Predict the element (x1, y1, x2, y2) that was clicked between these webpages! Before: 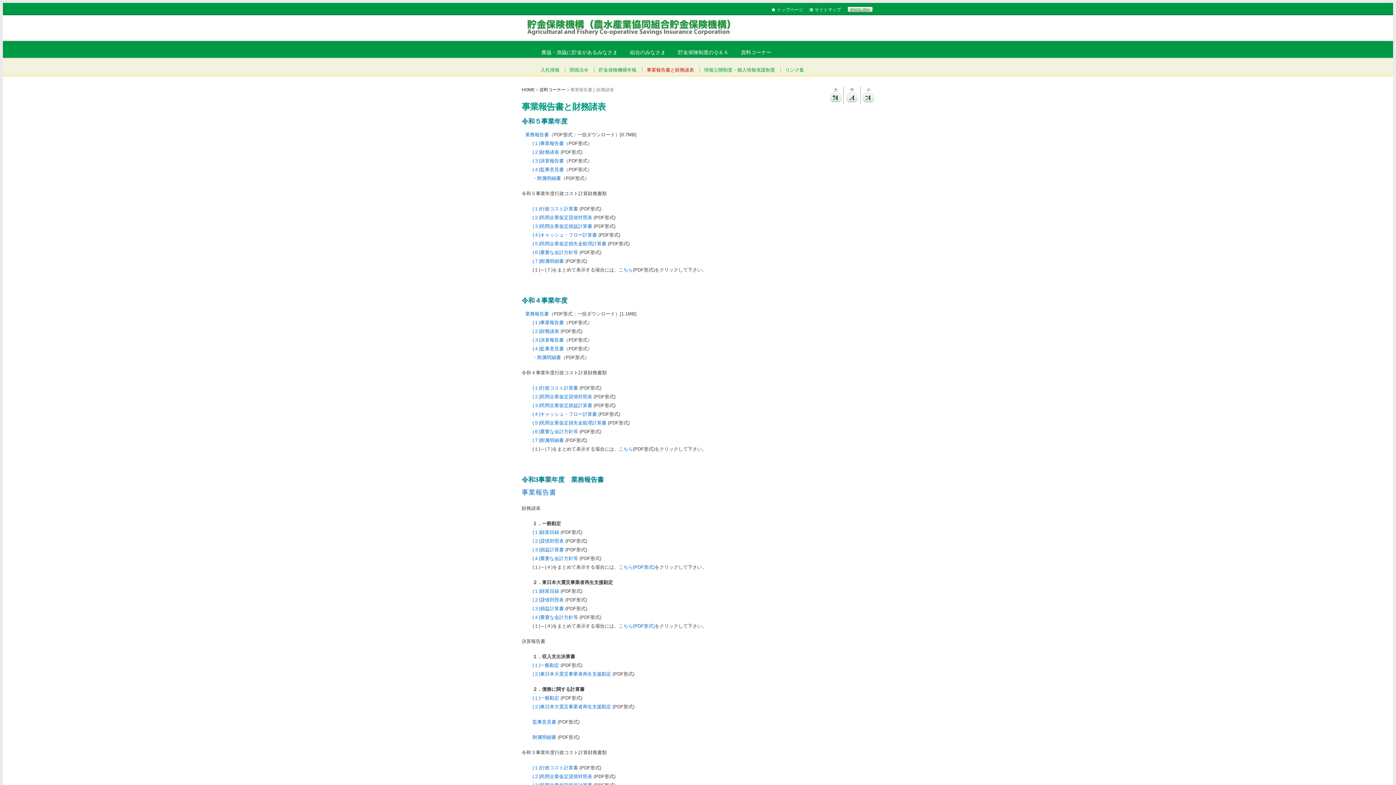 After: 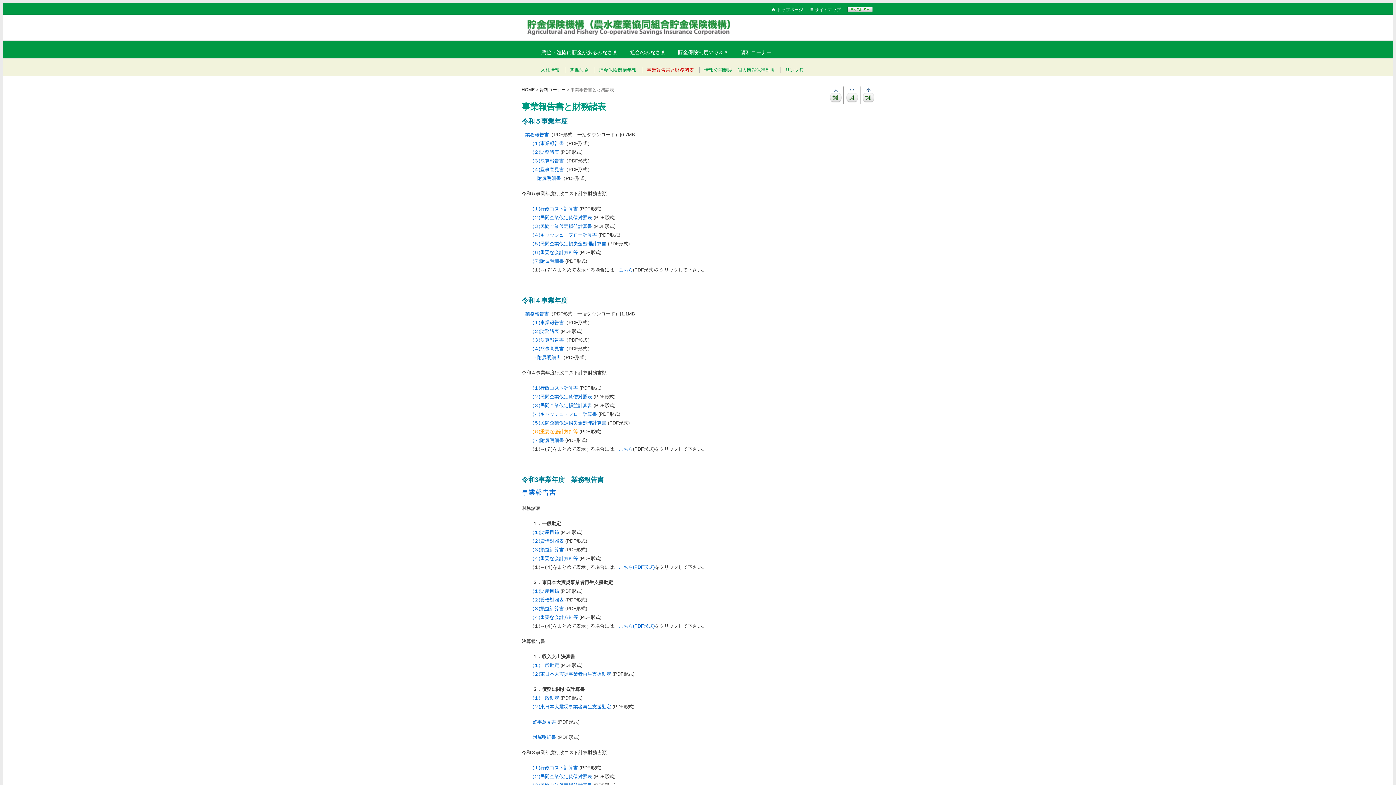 Action: bbox: (532, 429, 578, 434) label: (６)重要な会計方針等